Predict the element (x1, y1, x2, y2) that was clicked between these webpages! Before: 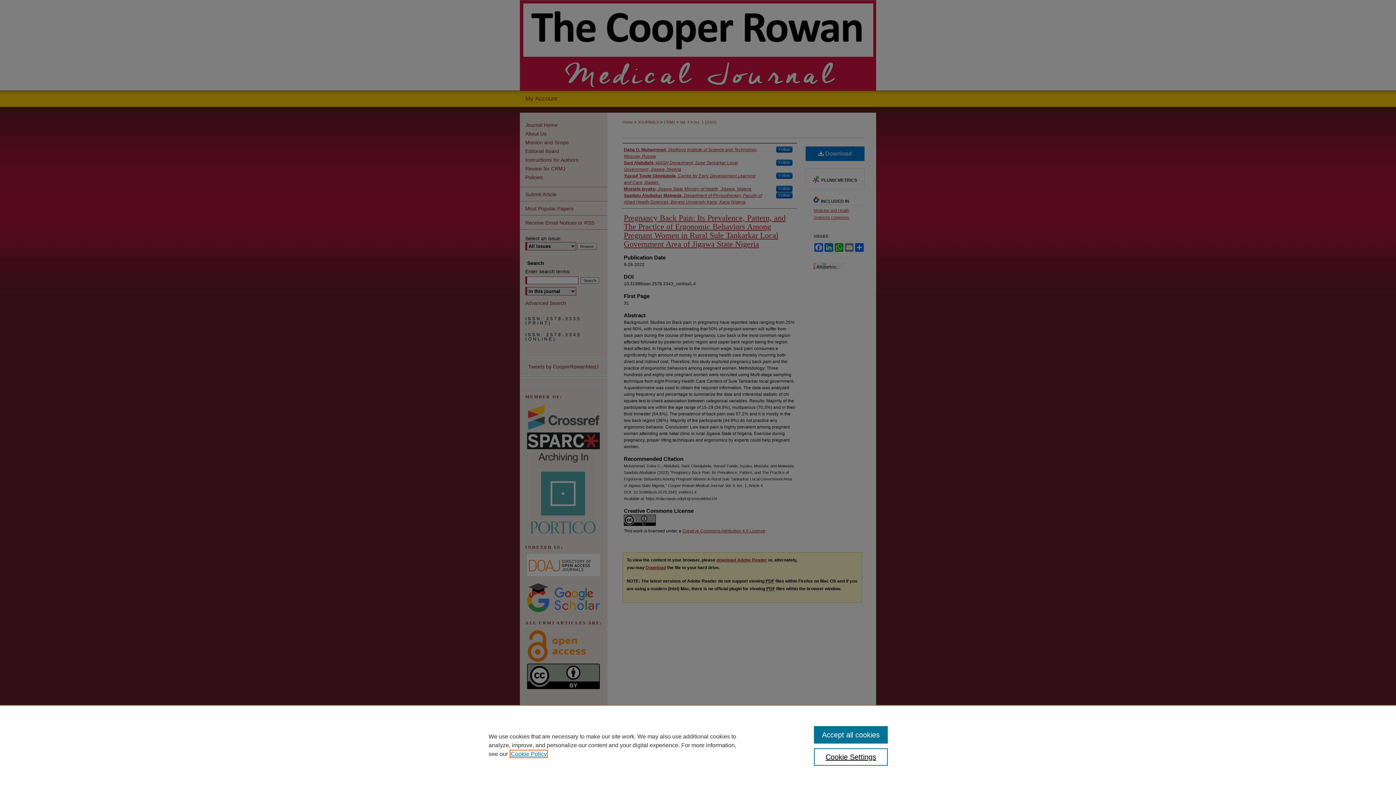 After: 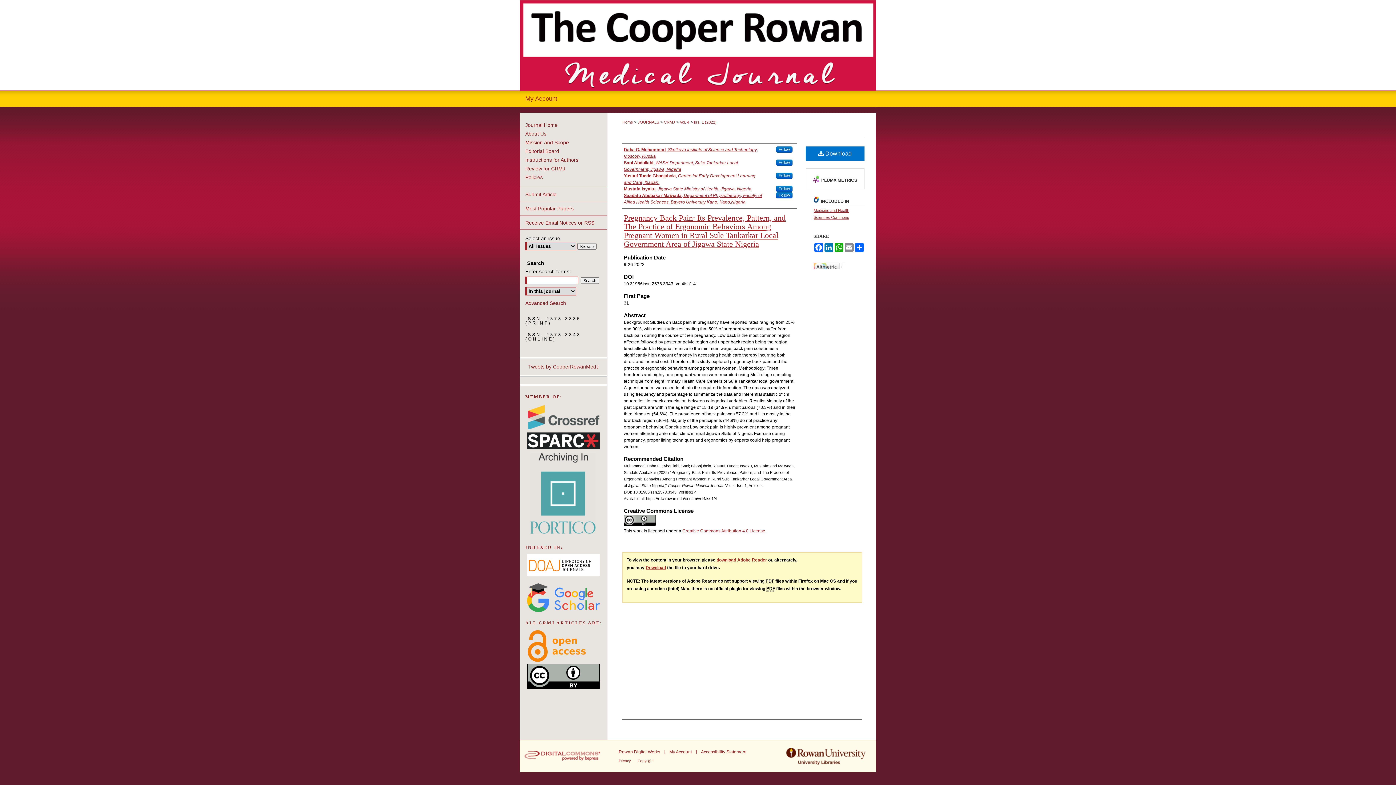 Action: bbox: (814, 726, 887, 744) label: Accept all cookies